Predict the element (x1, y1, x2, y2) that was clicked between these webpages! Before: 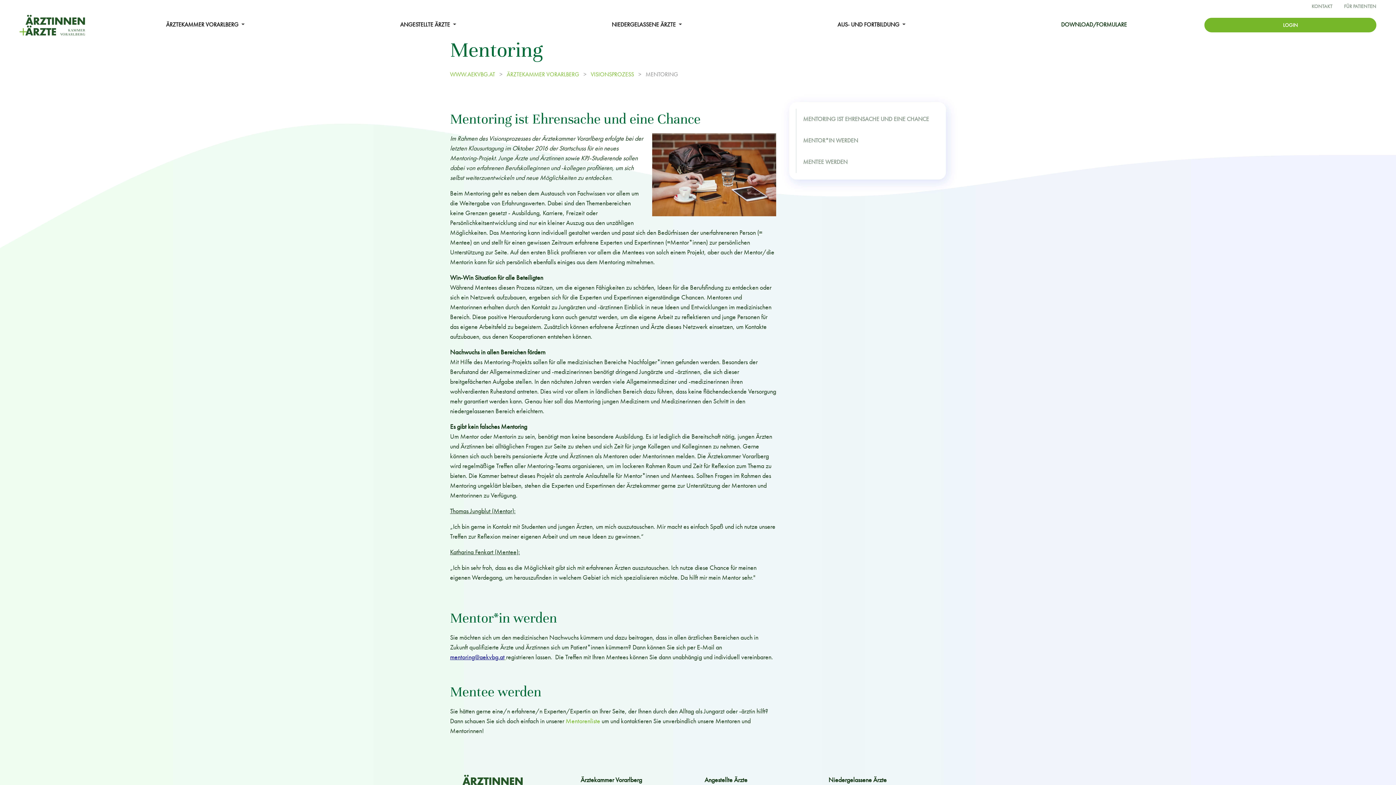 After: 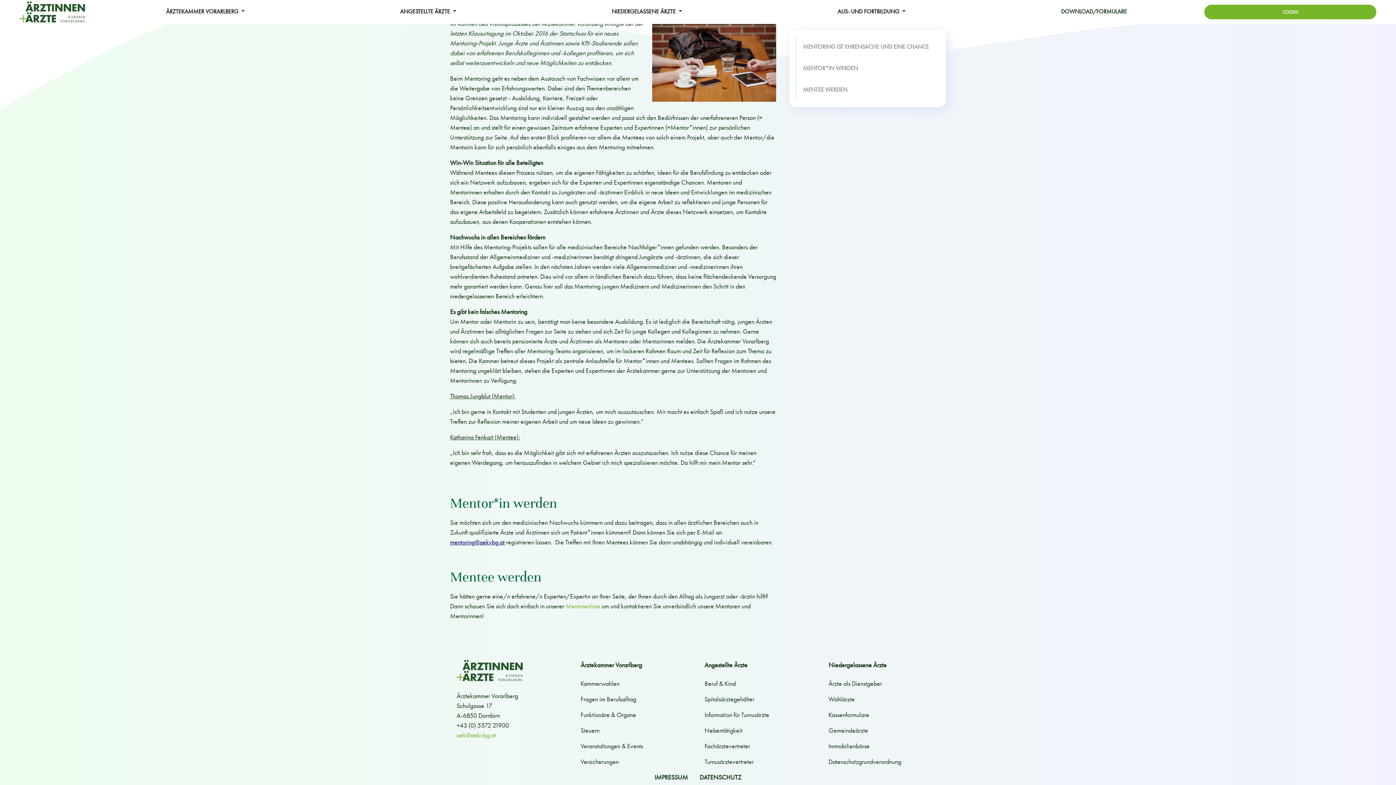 Action: label: MENTEE WERDEN bbox: (796, 151, 939, 172)